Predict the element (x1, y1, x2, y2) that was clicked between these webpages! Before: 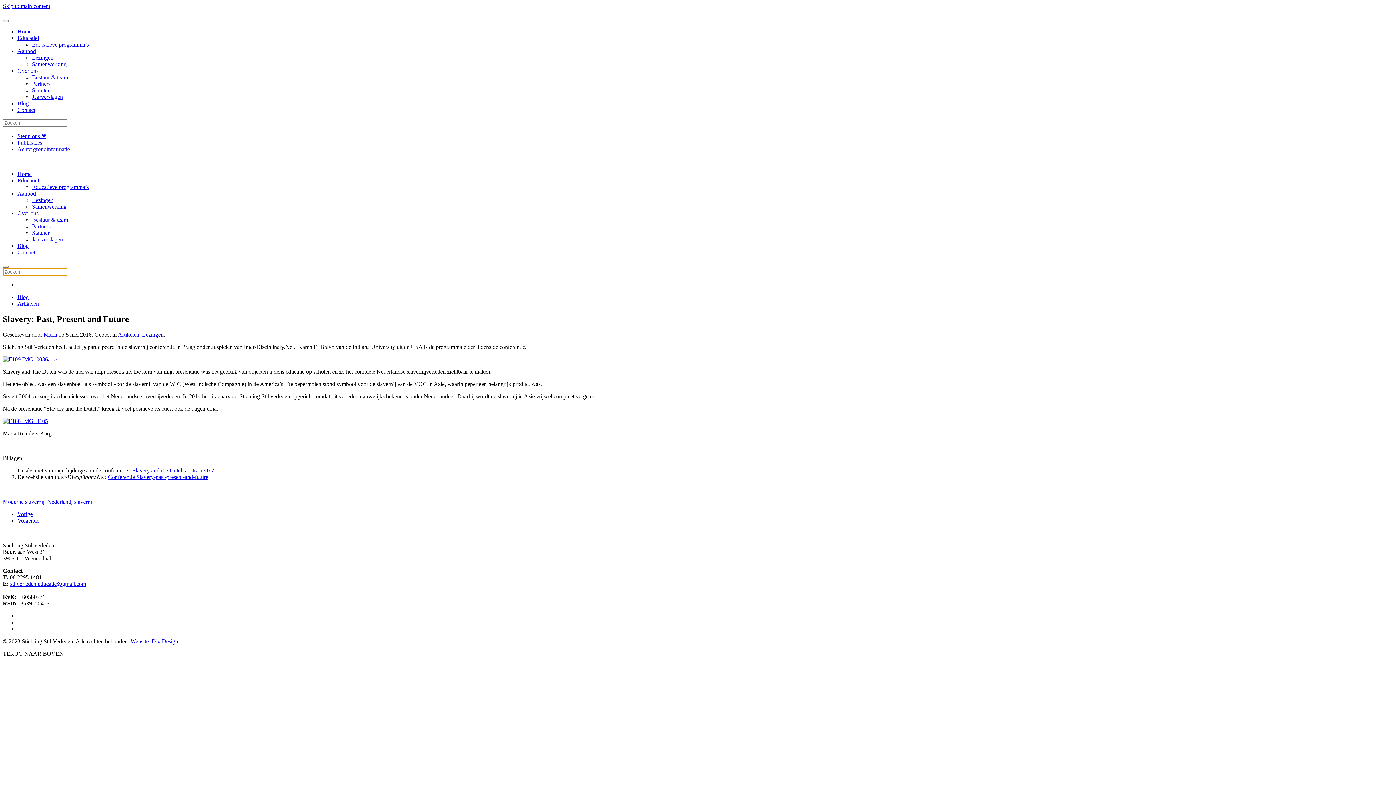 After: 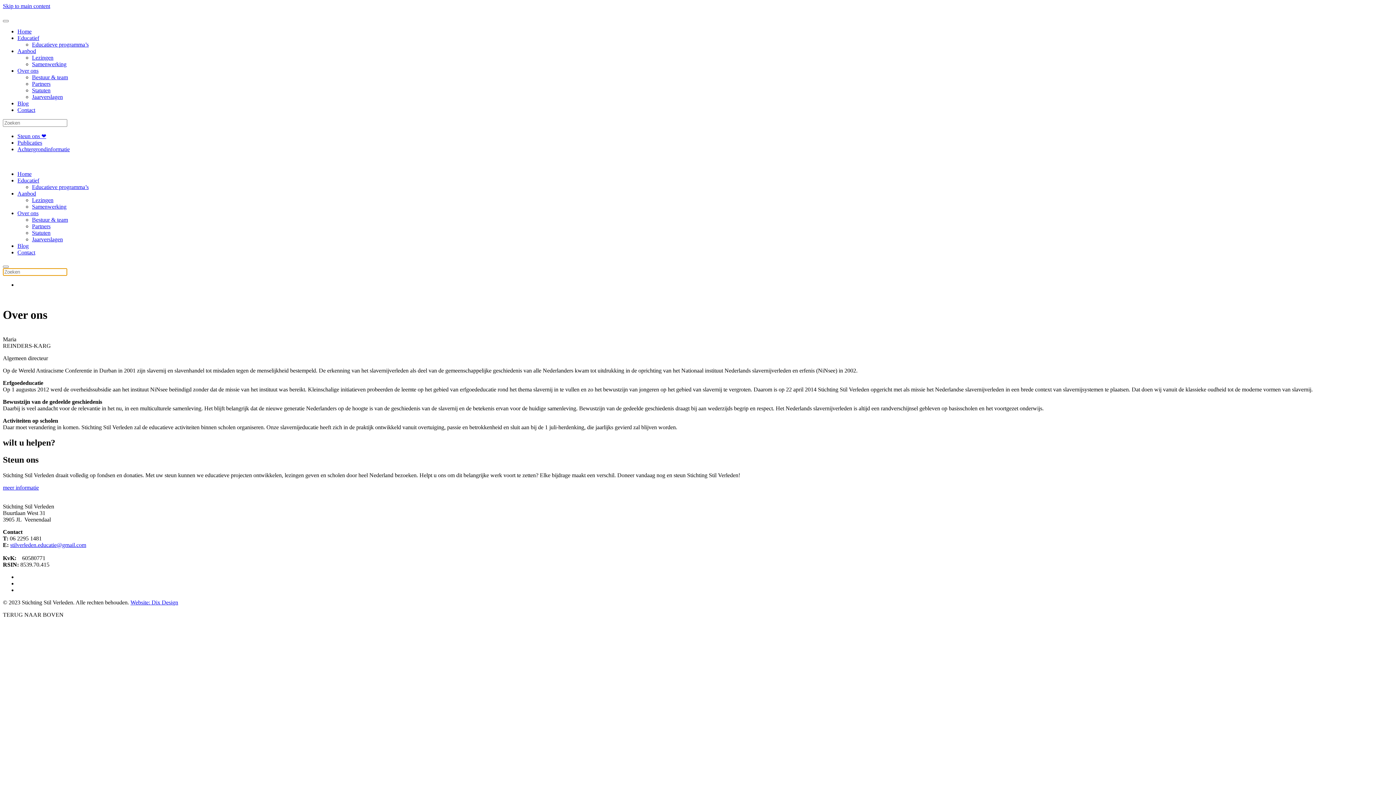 Action: label: Over ons bbox: (17, 210, 38, 216)